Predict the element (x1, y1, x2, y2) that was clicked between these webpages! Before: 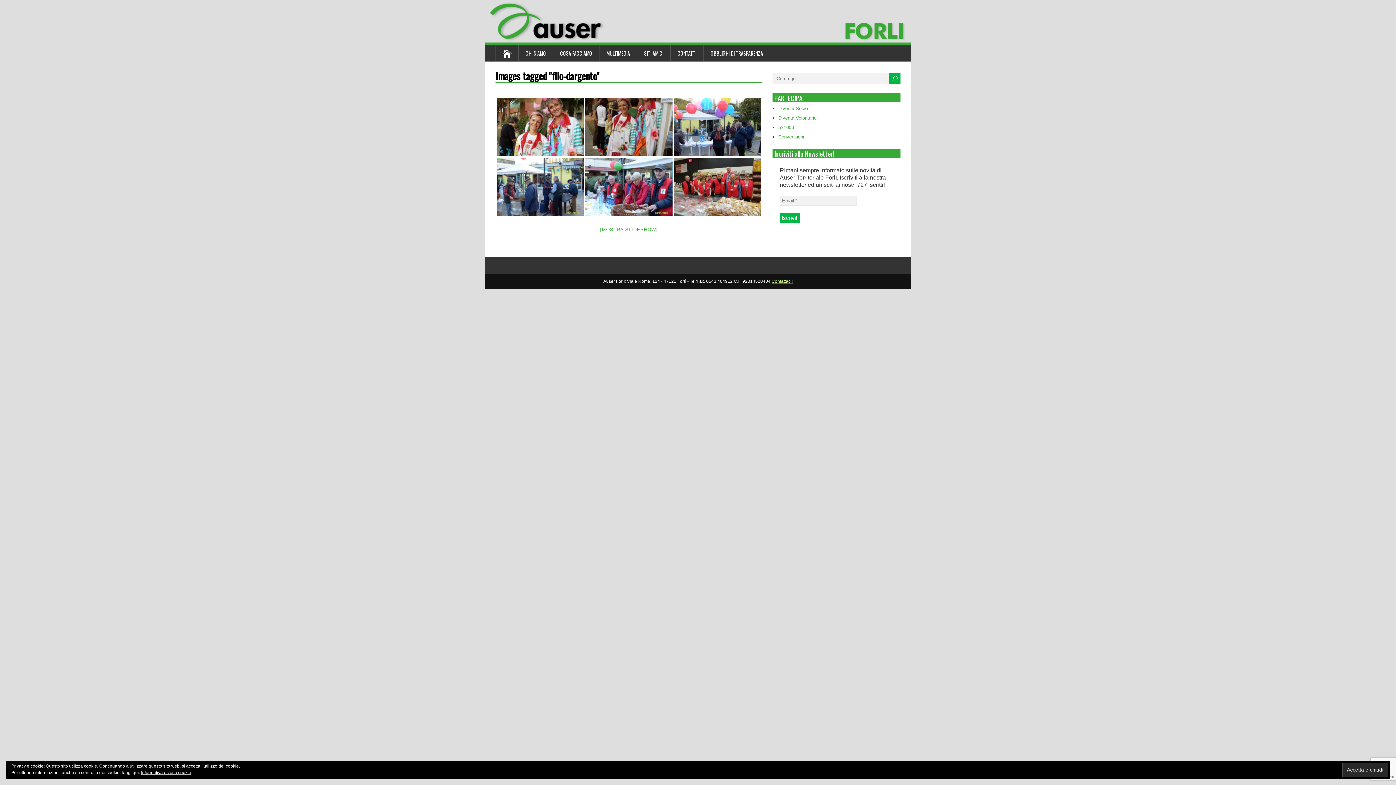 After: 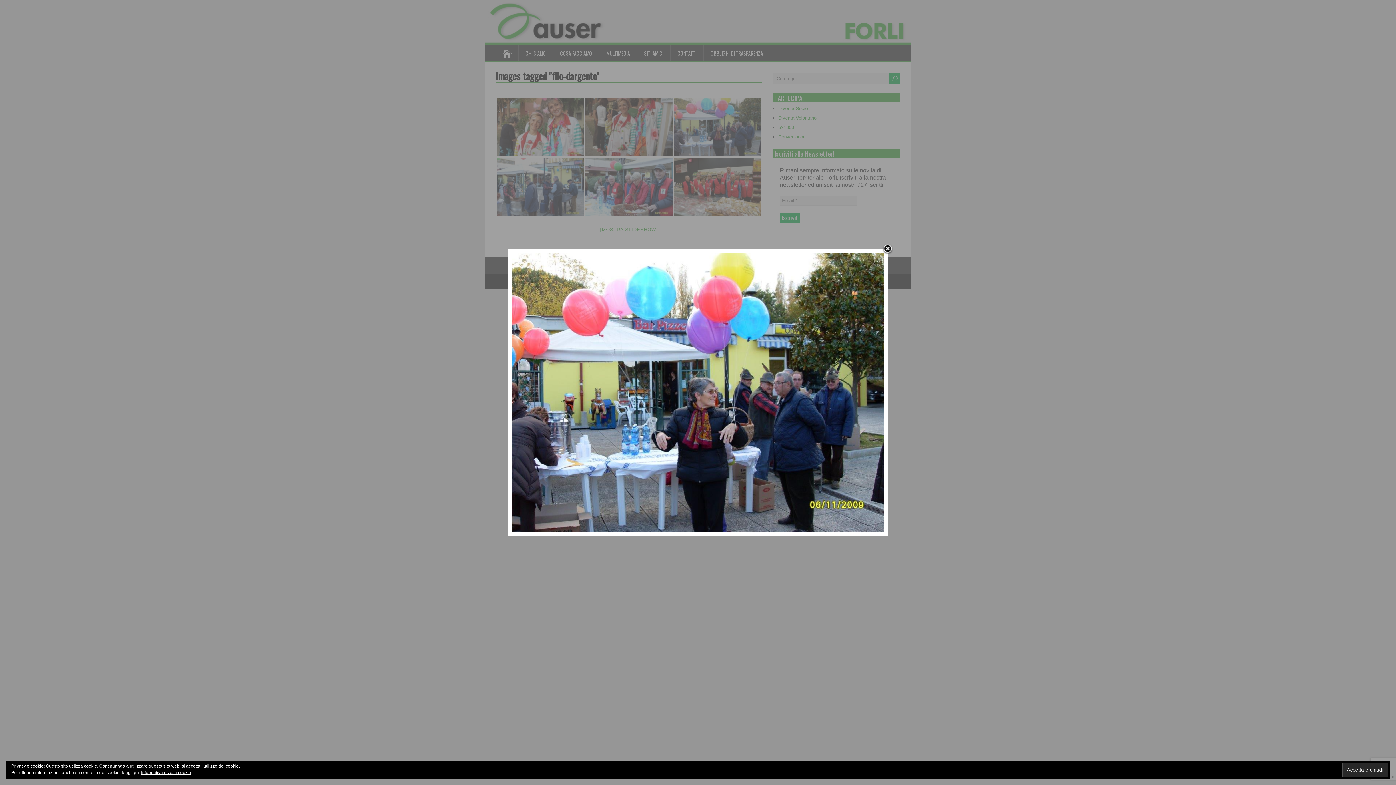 Action: bbox: (674, 98, 761, 156)